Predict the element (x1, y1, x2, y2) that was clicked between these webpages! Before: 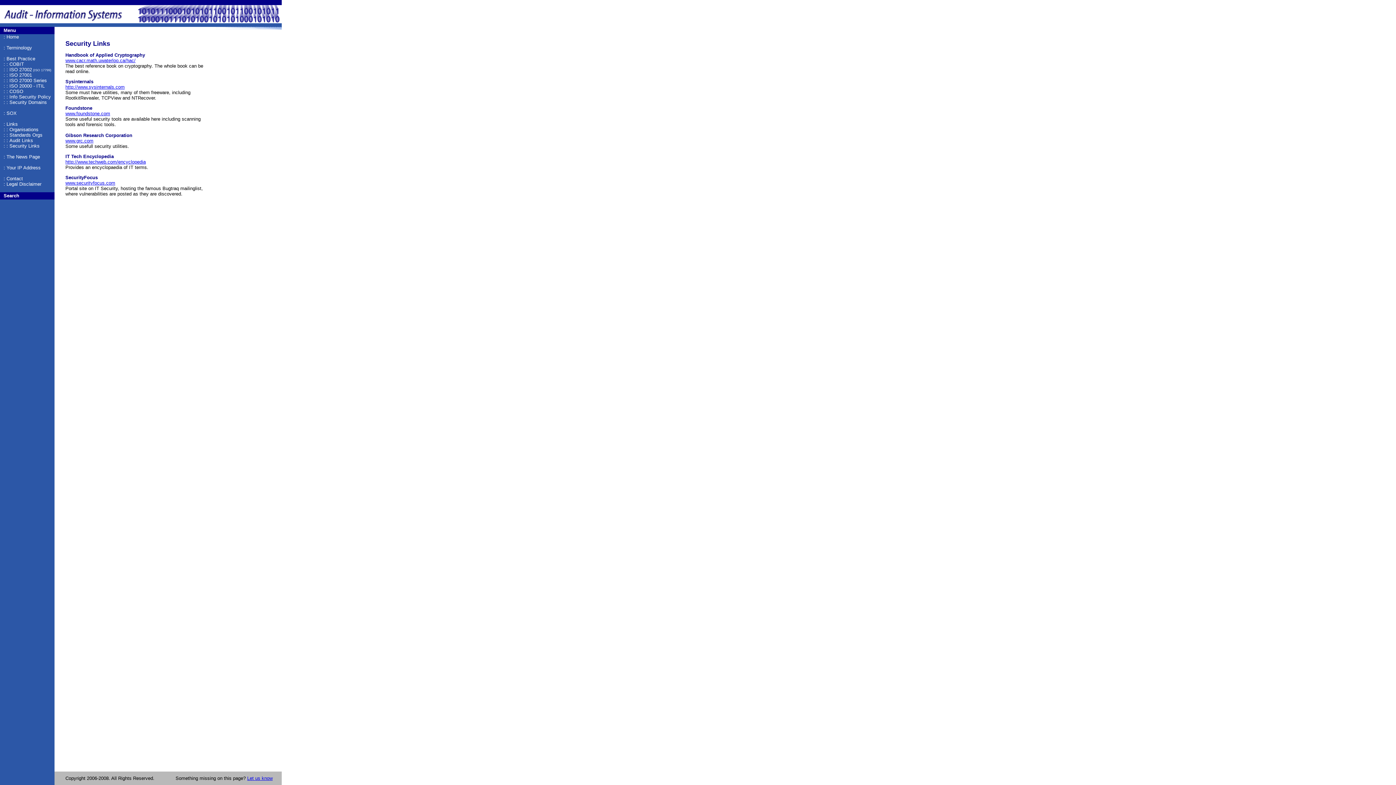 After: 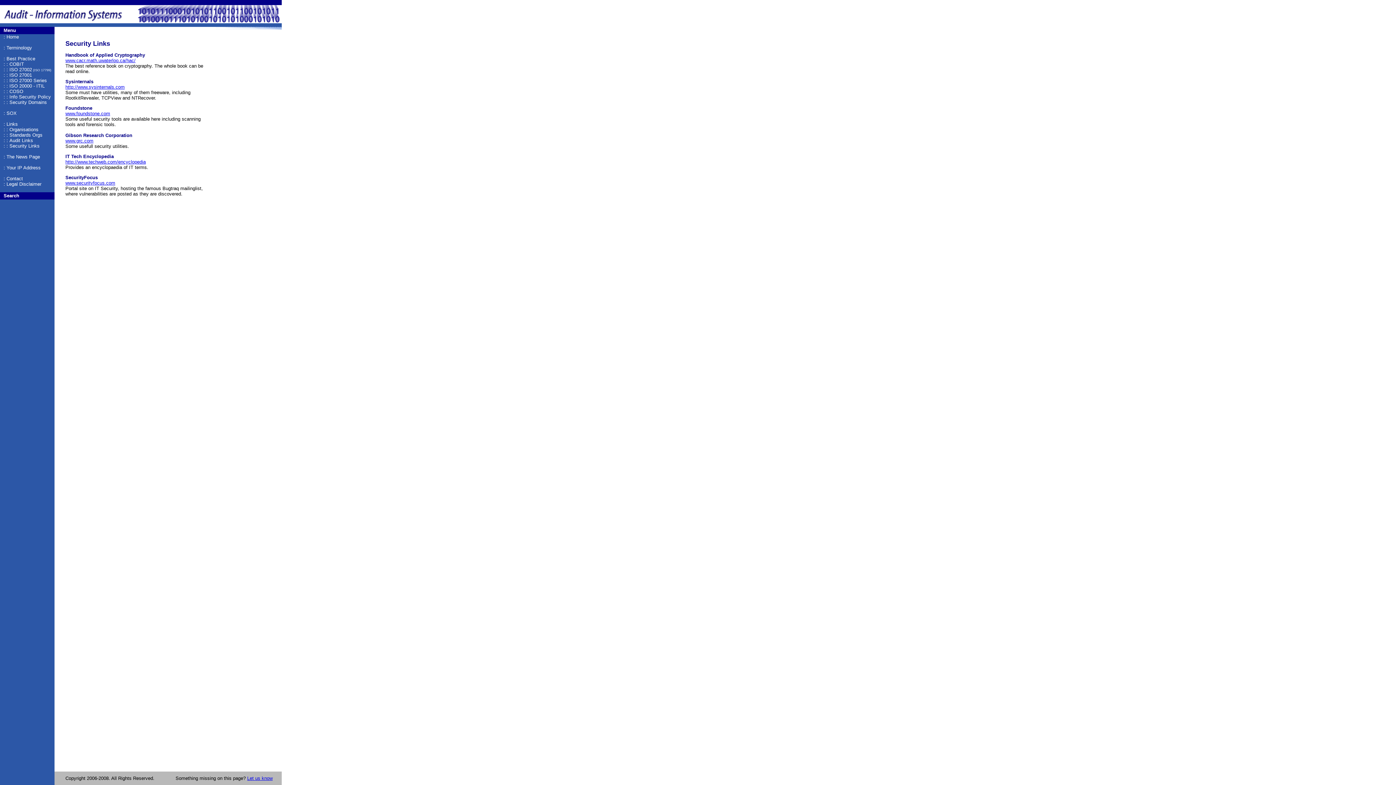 Action: bbox: (65, 84, 124, 89) label: http://www.sysinternals.com